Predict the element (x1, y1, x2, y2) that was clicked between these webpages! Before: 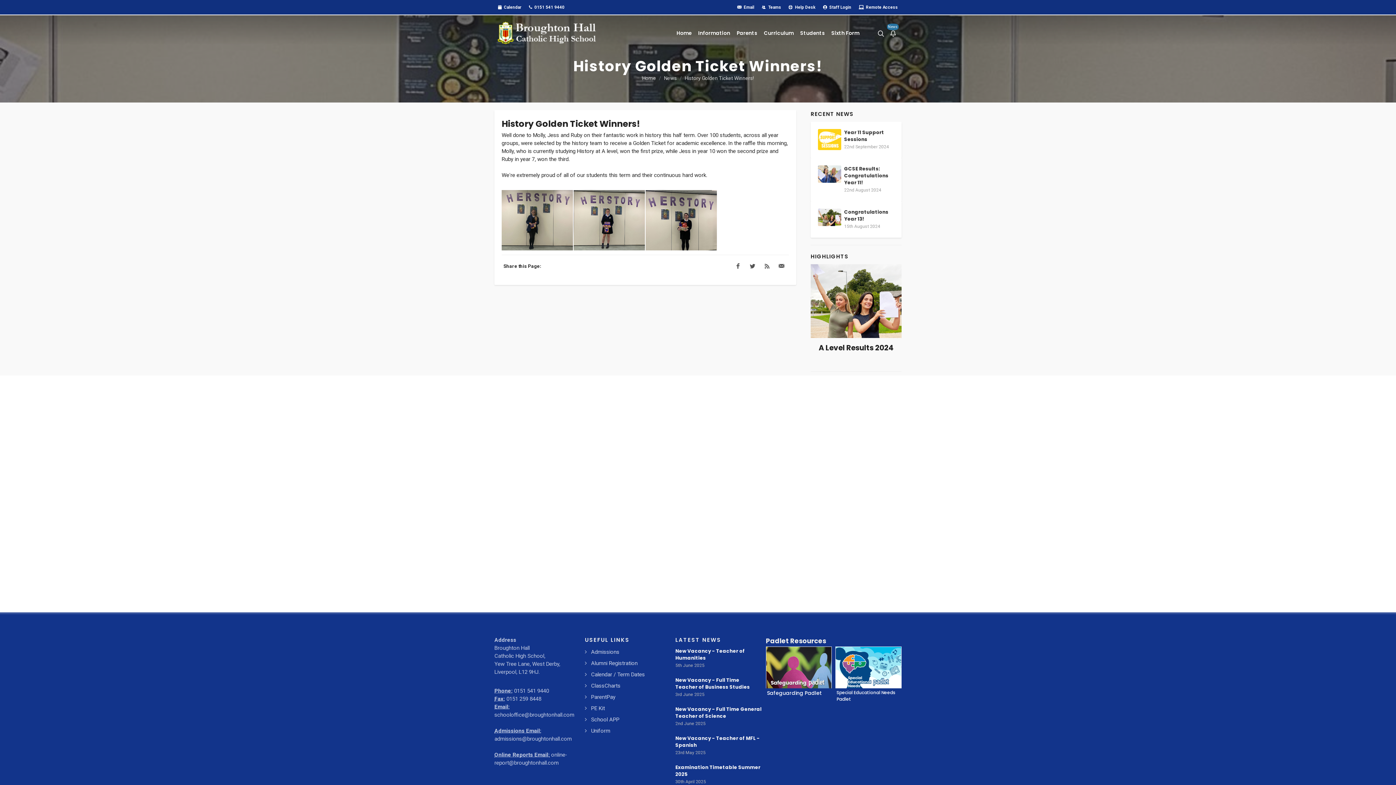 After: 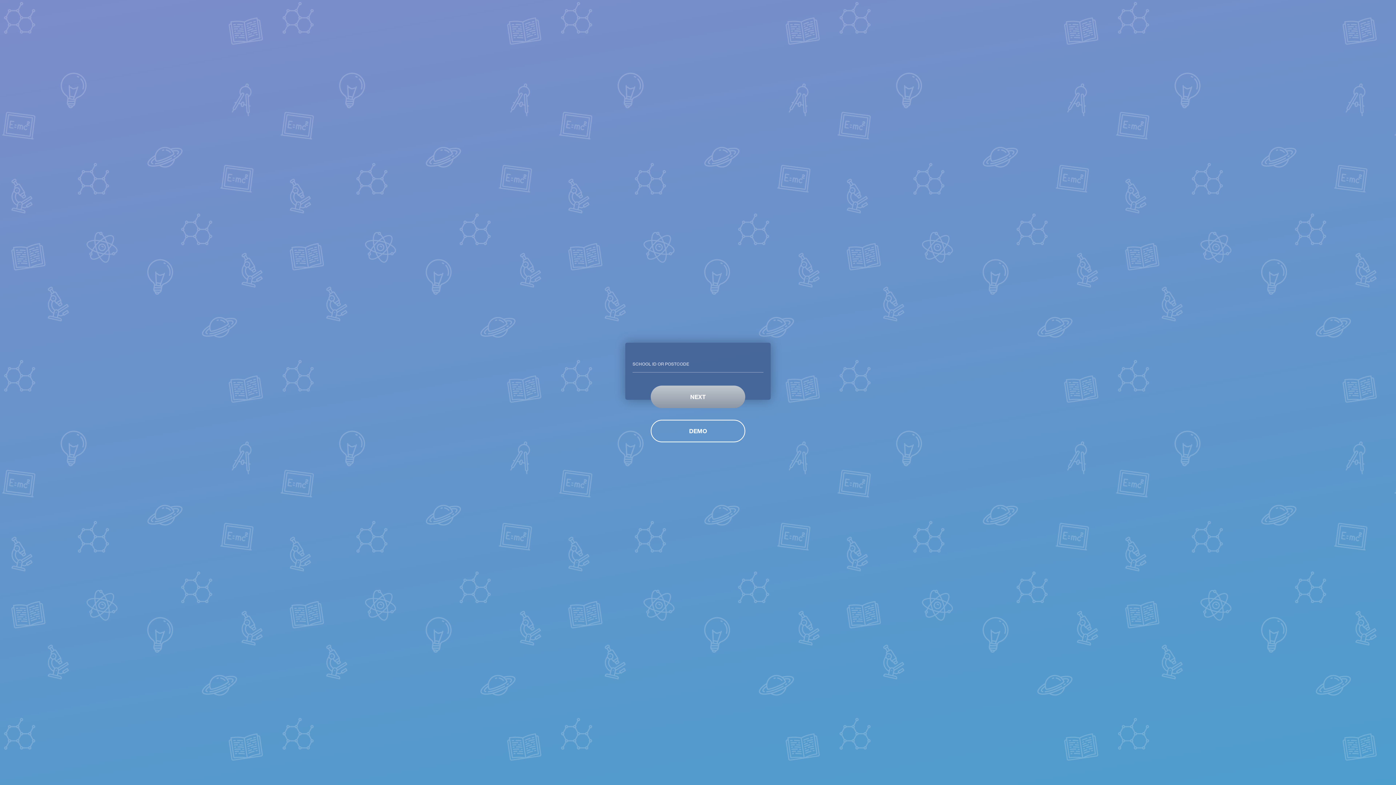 Action: bbox: (586, 715, 620, 723) label: School APP